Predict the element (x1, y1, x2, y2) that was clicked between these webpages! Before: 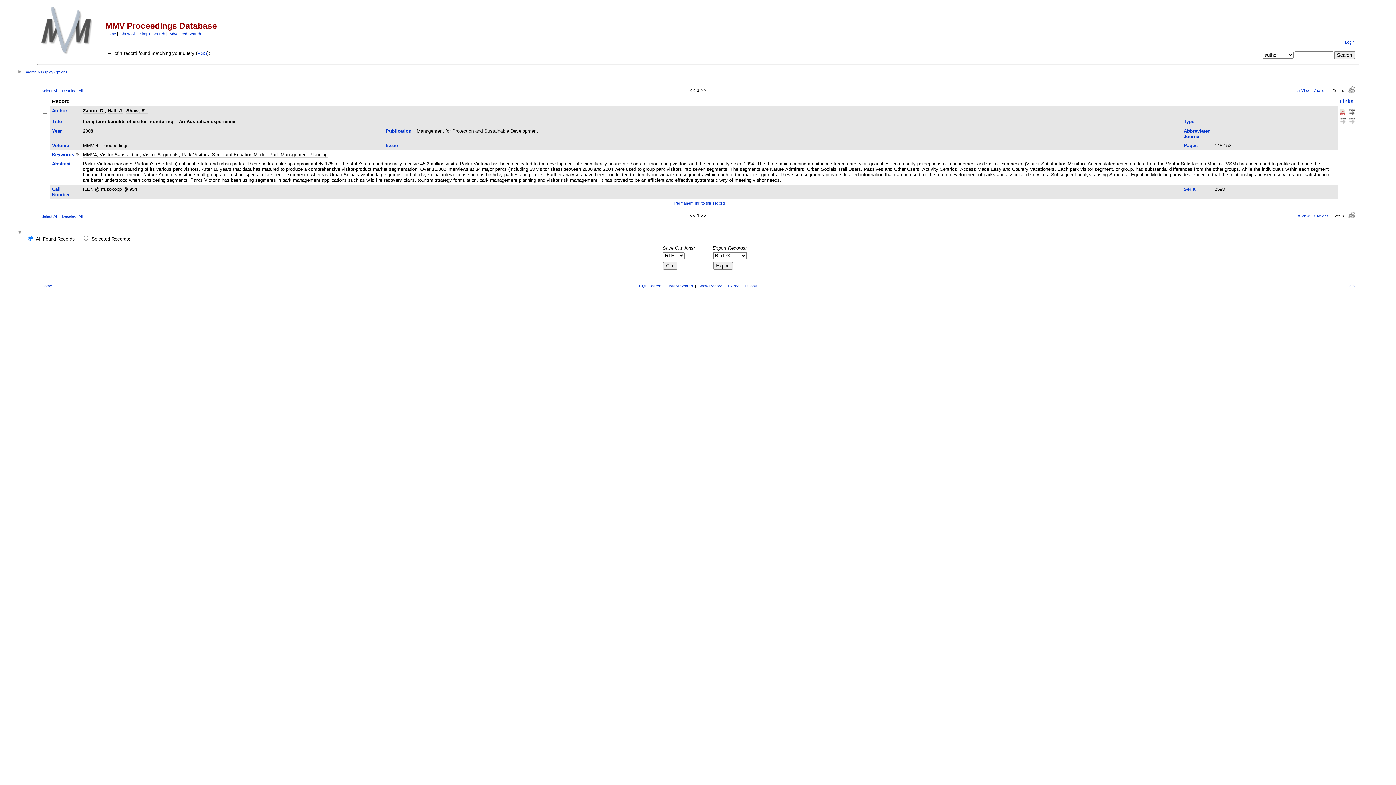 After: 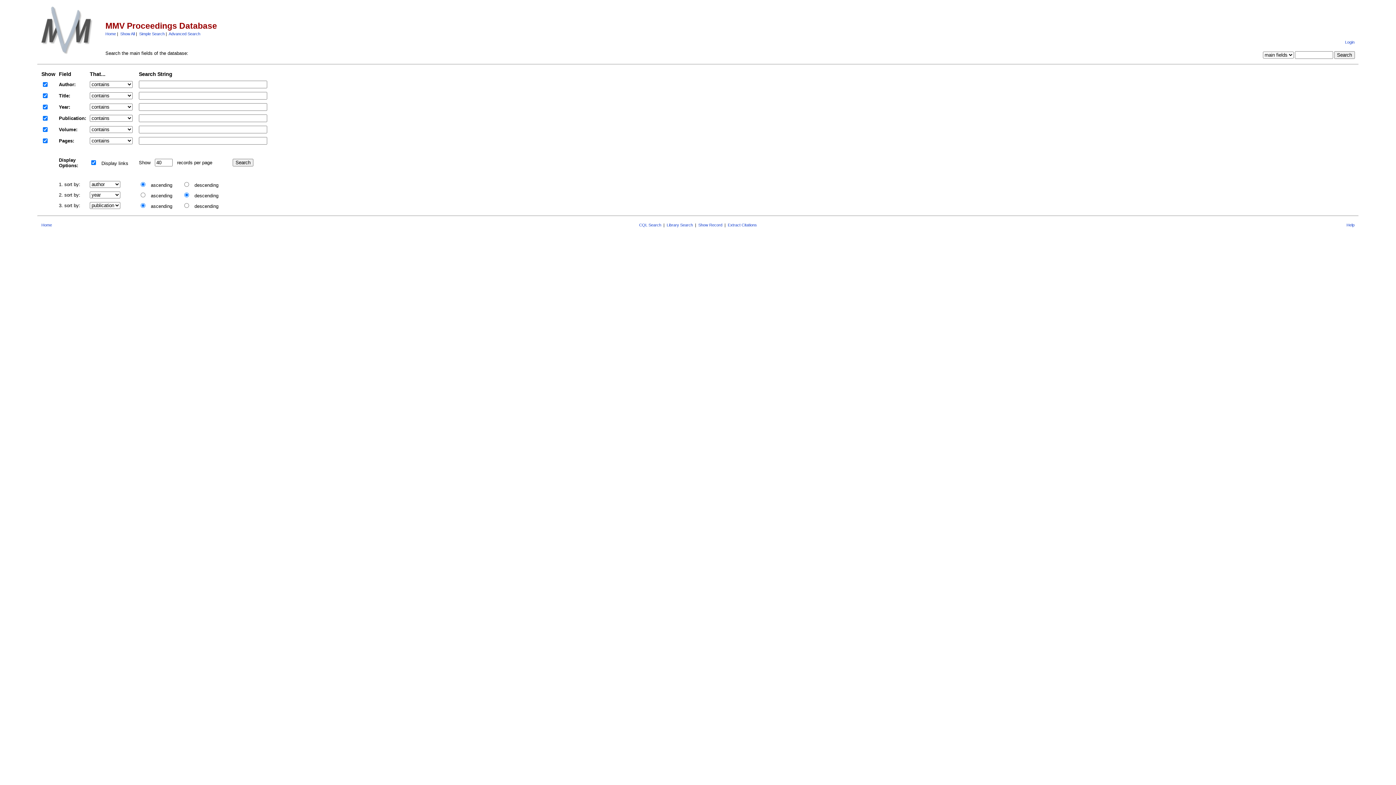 Action: label: Simple Search bbox: (139, 31, 165, 35)